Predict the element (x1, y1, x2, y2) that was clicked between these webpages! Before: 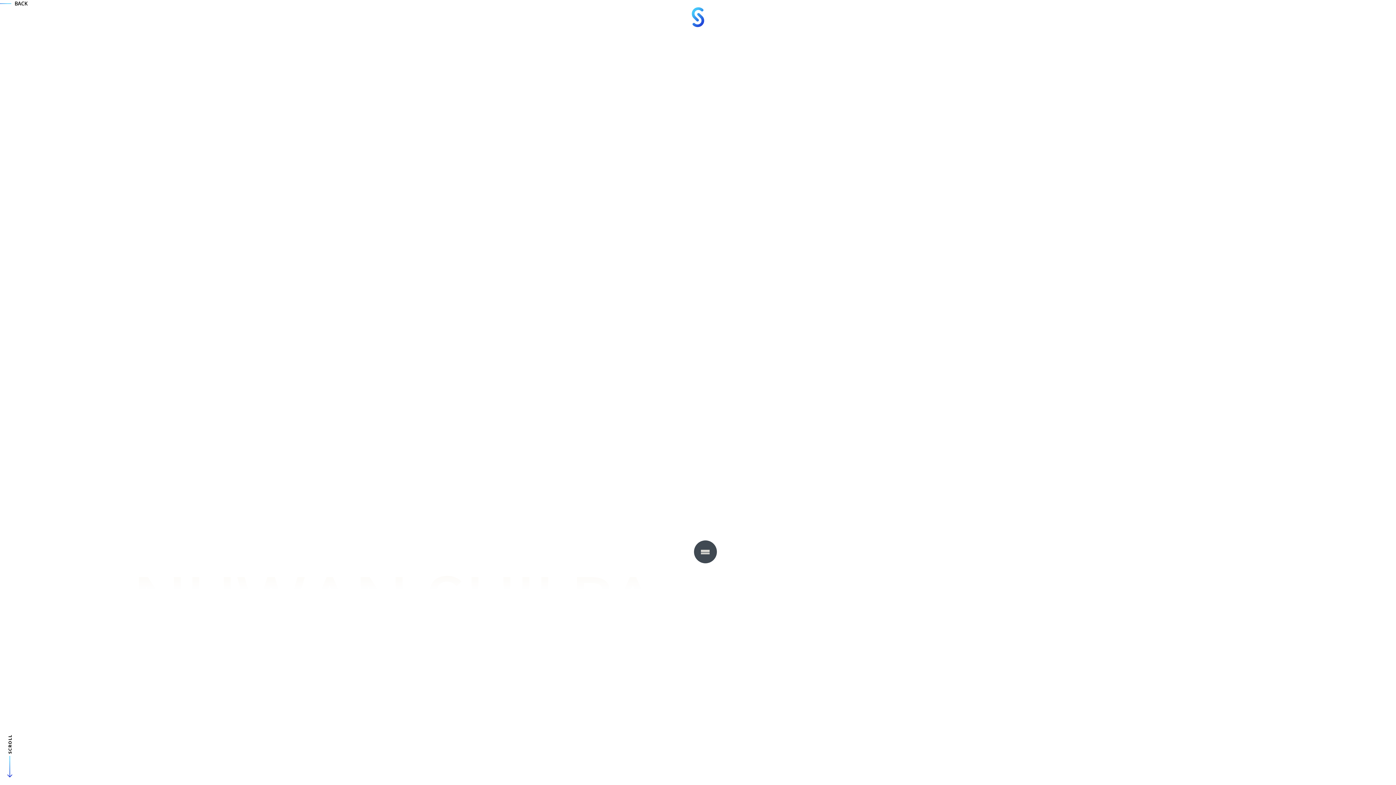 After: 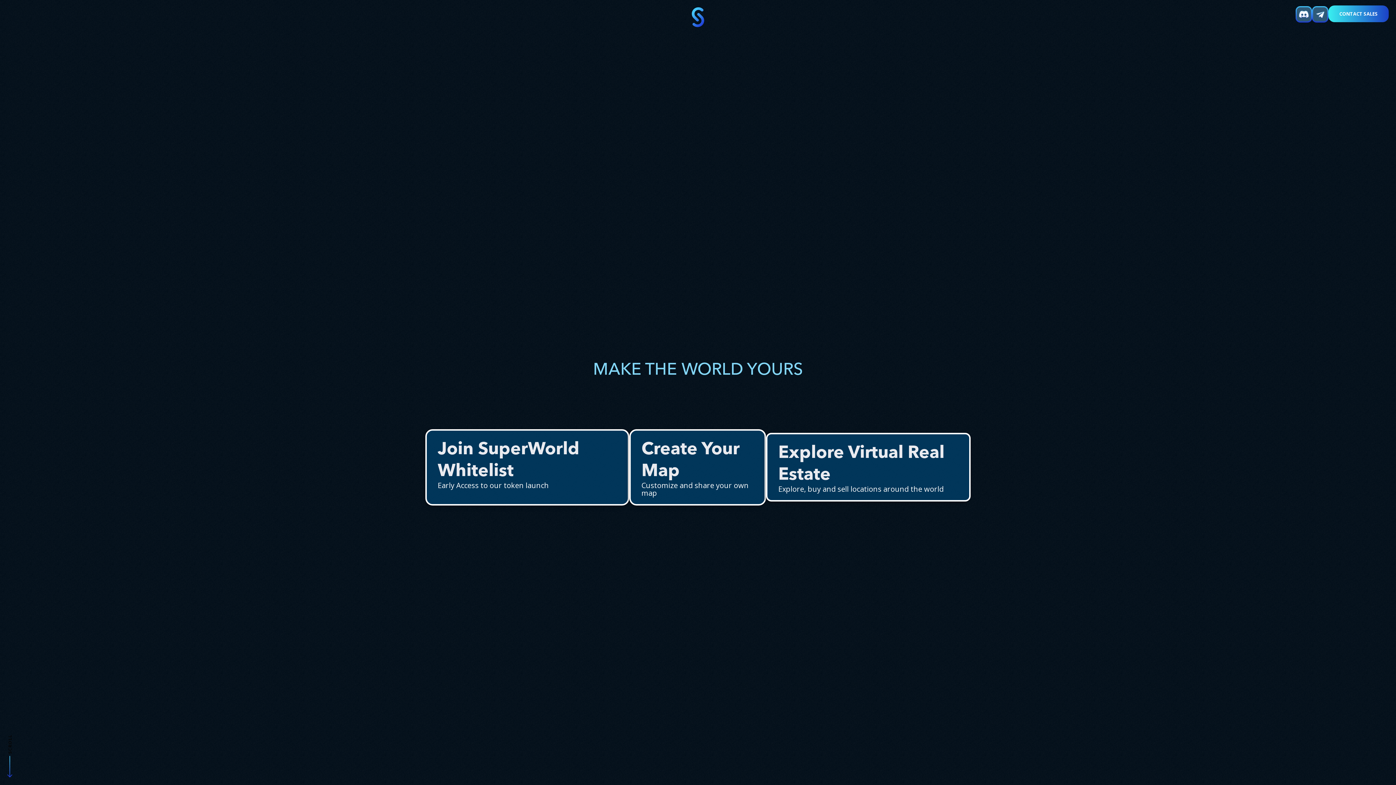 Action: bbox: (692, 7, 704, 27)